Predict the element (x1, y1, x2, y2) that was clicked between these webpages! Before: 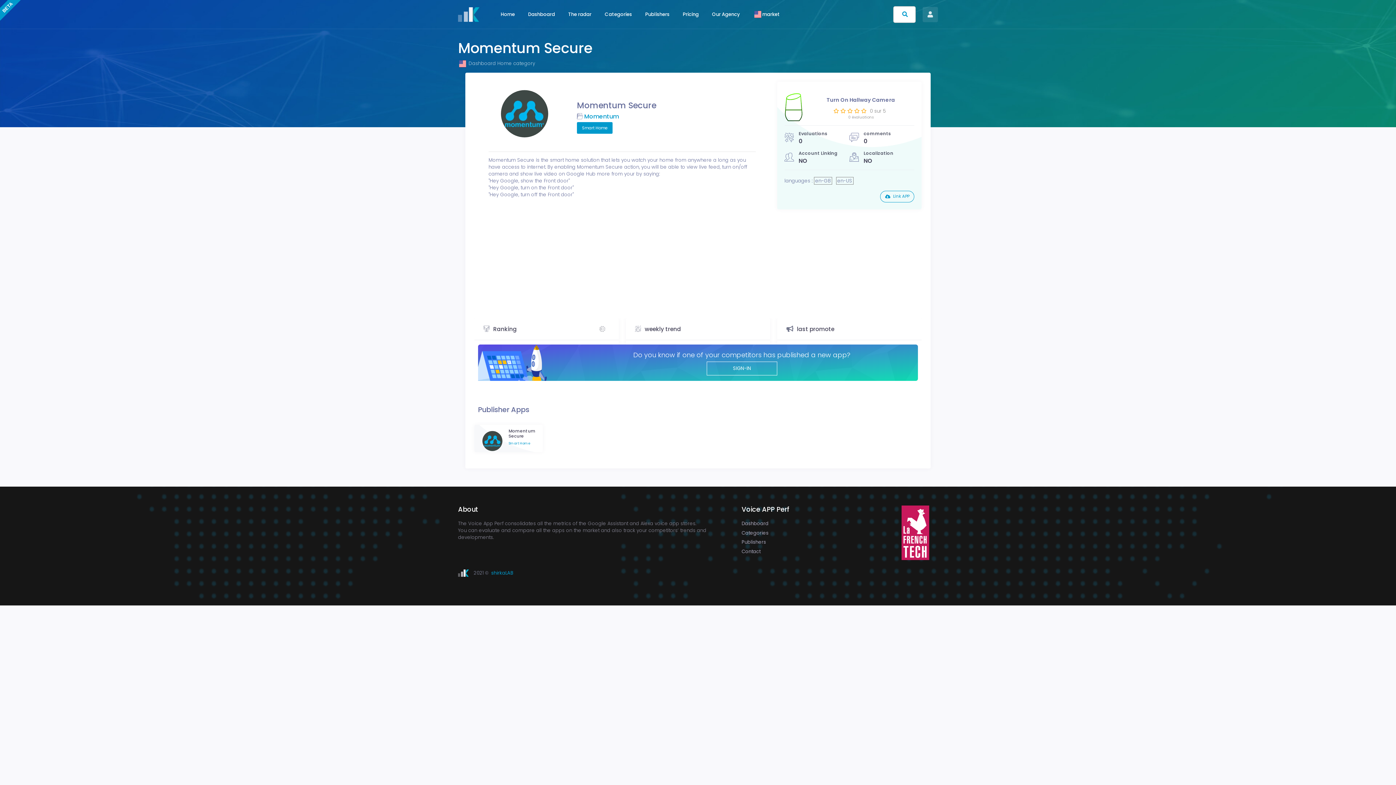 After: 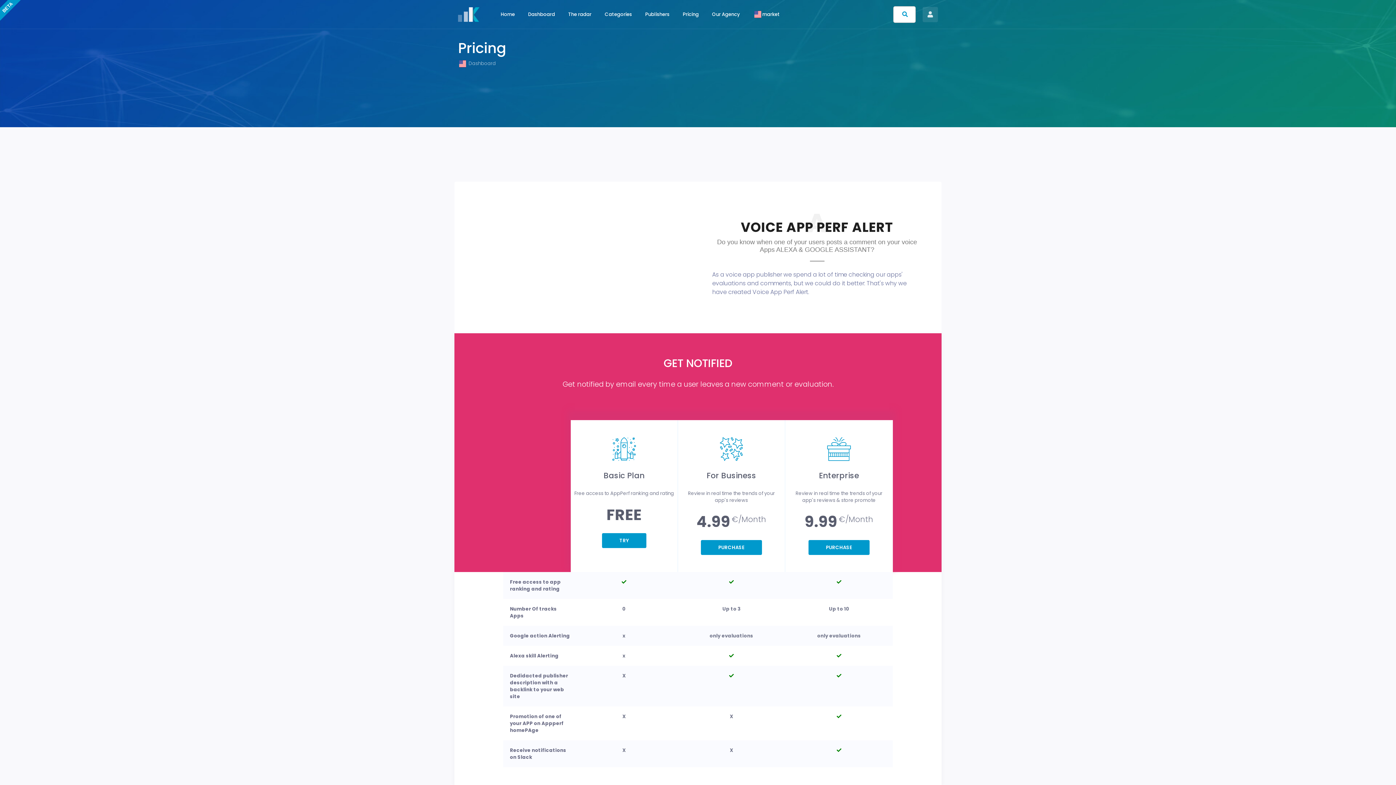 Action: label: SIGN-IN bbox: (706, 390, 777, 404)